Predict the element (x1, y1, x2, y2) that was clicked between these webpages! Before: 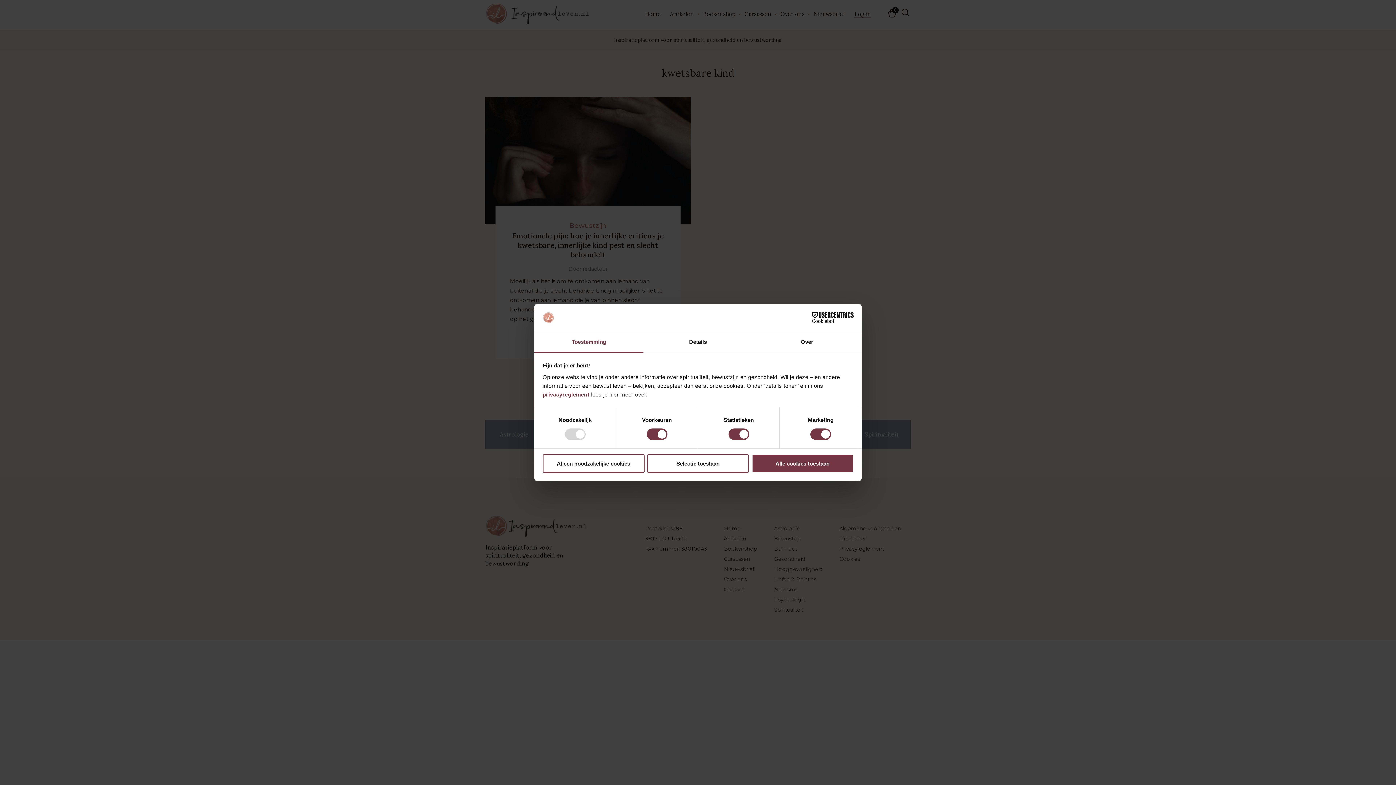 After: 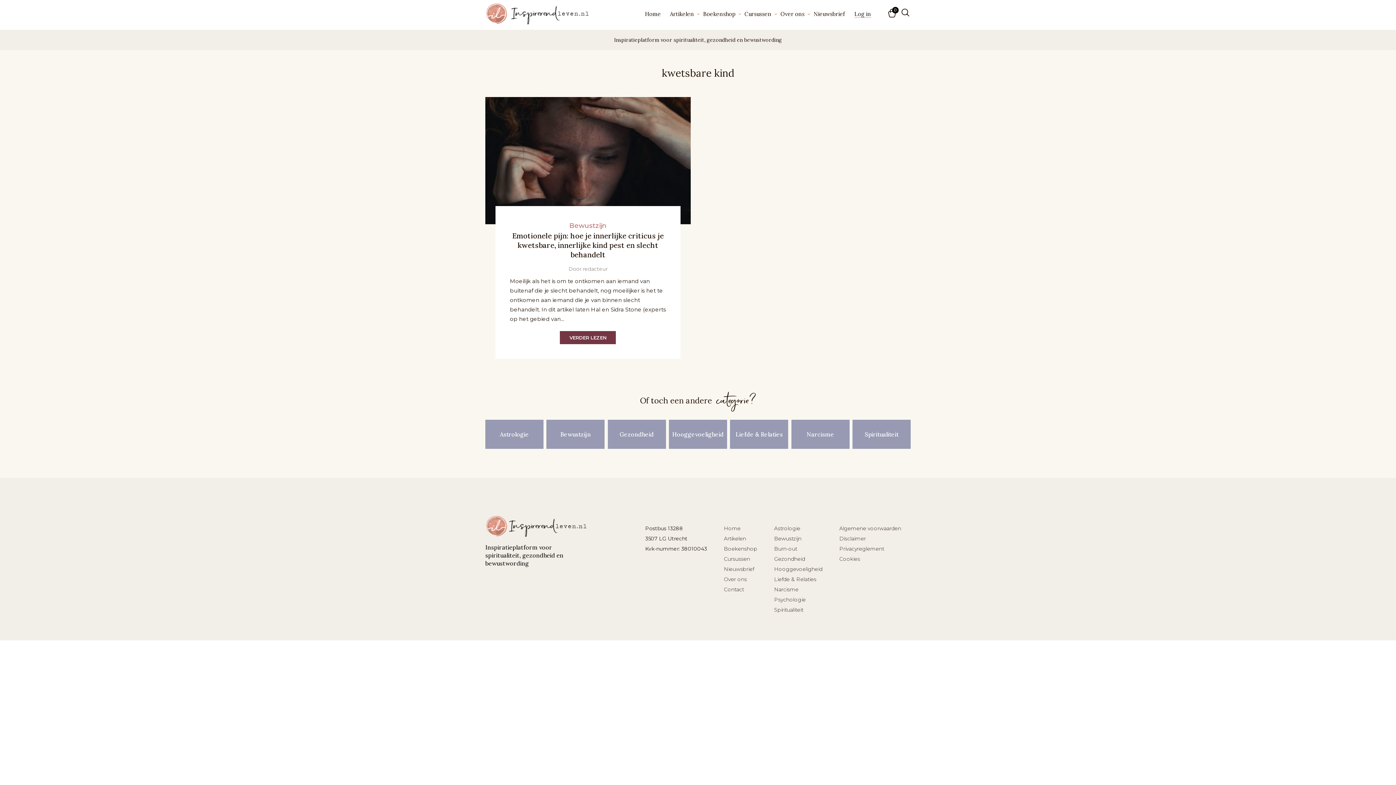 Action: label: Alleen noodzakelijke cookies bbox: (542, 454, 644, 472)